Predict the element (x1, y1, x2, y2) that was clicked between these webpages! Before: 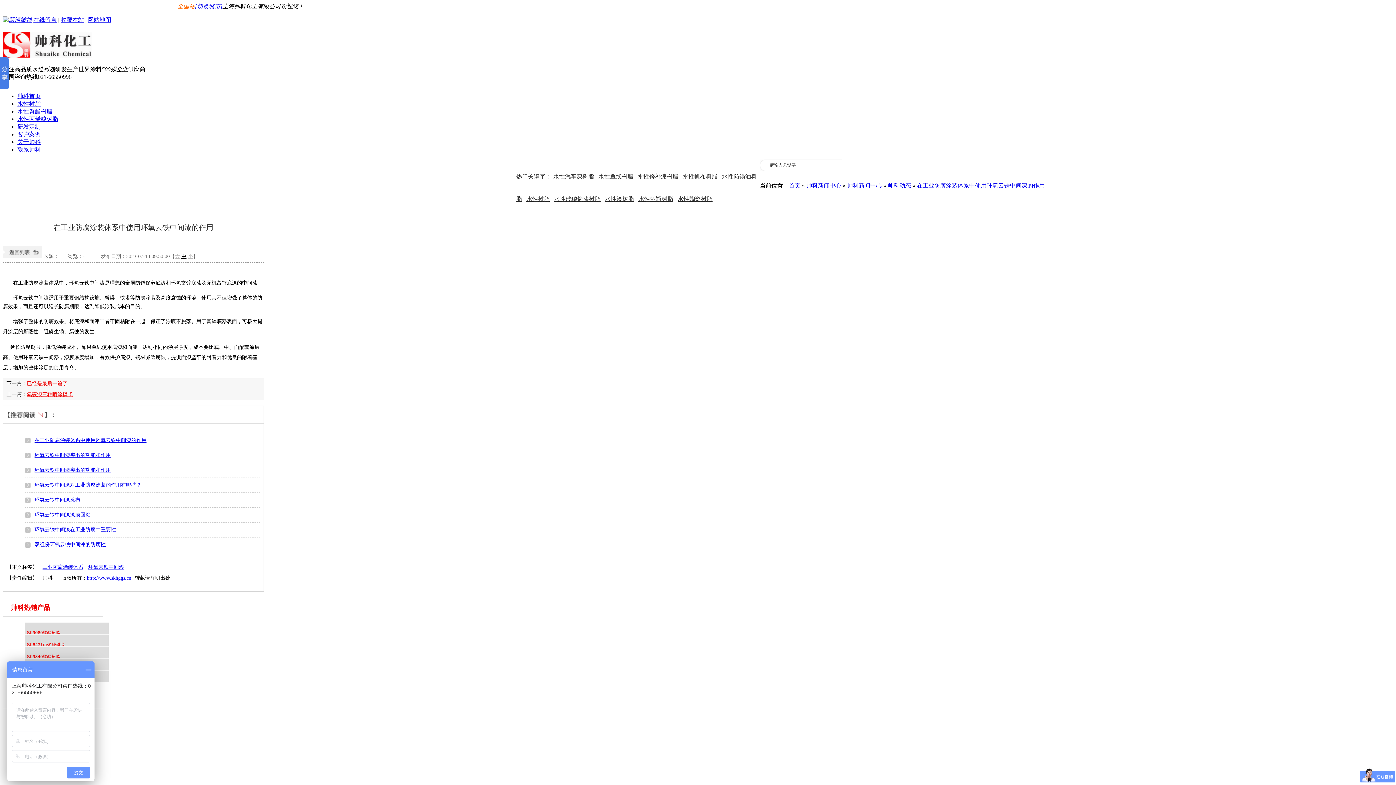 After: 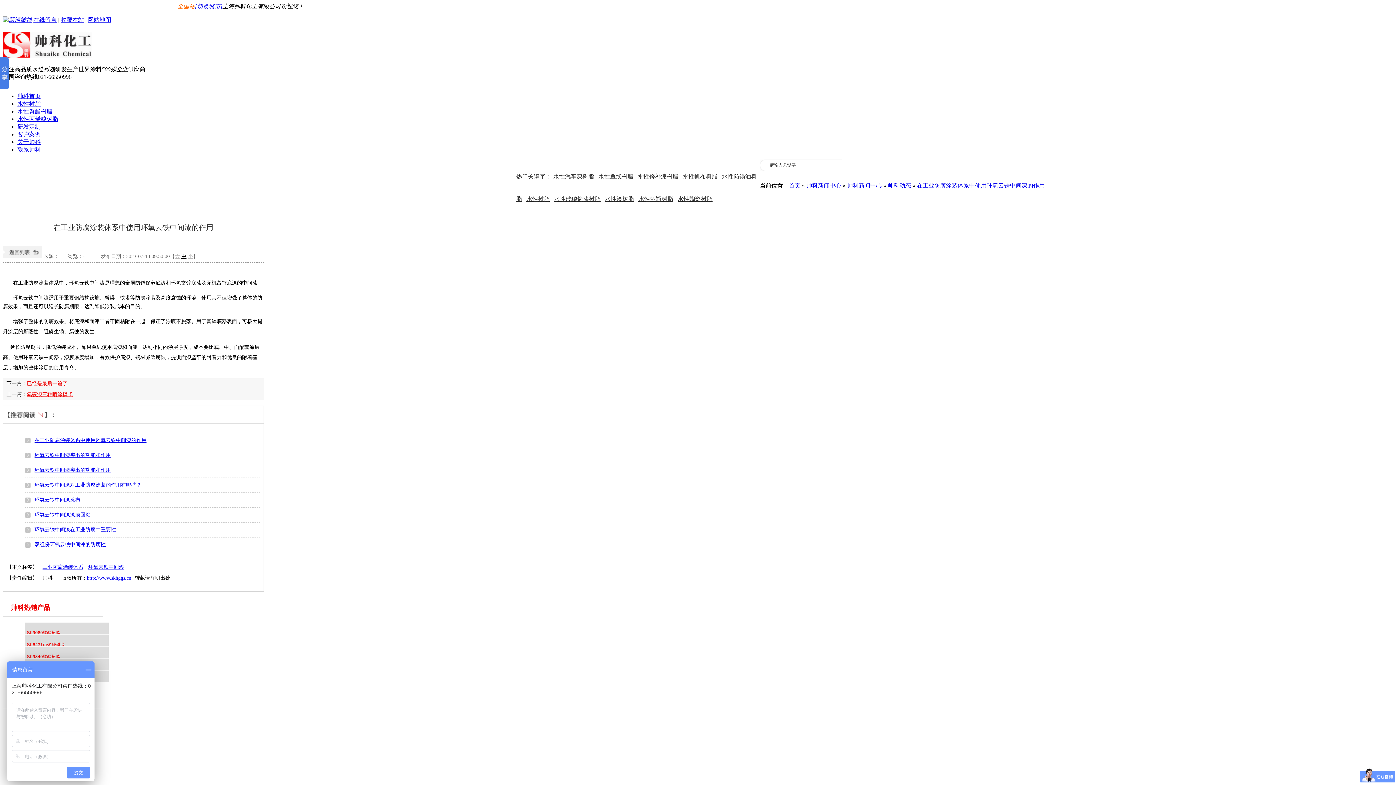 Action: label: 帅科热销产品 bbox: (2, 599, 102, 616)